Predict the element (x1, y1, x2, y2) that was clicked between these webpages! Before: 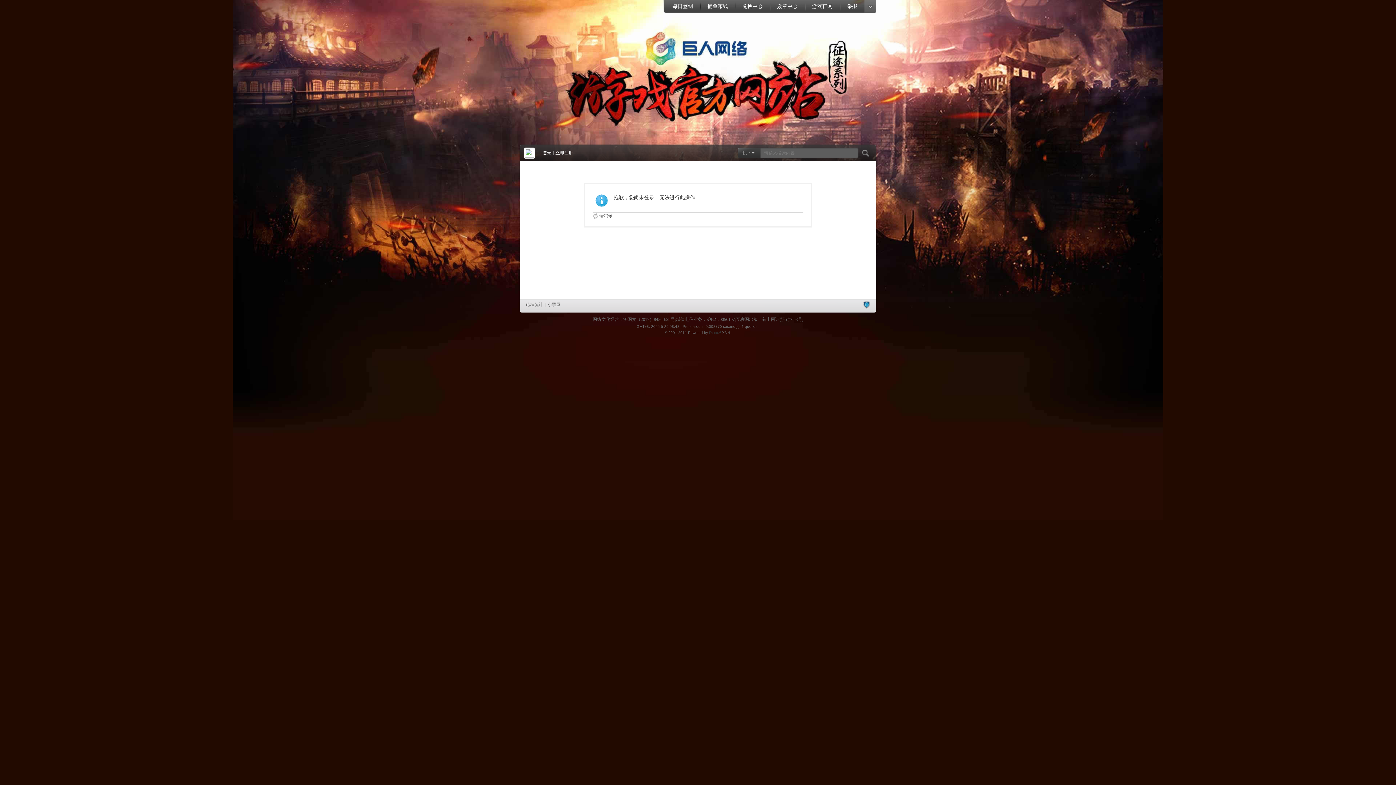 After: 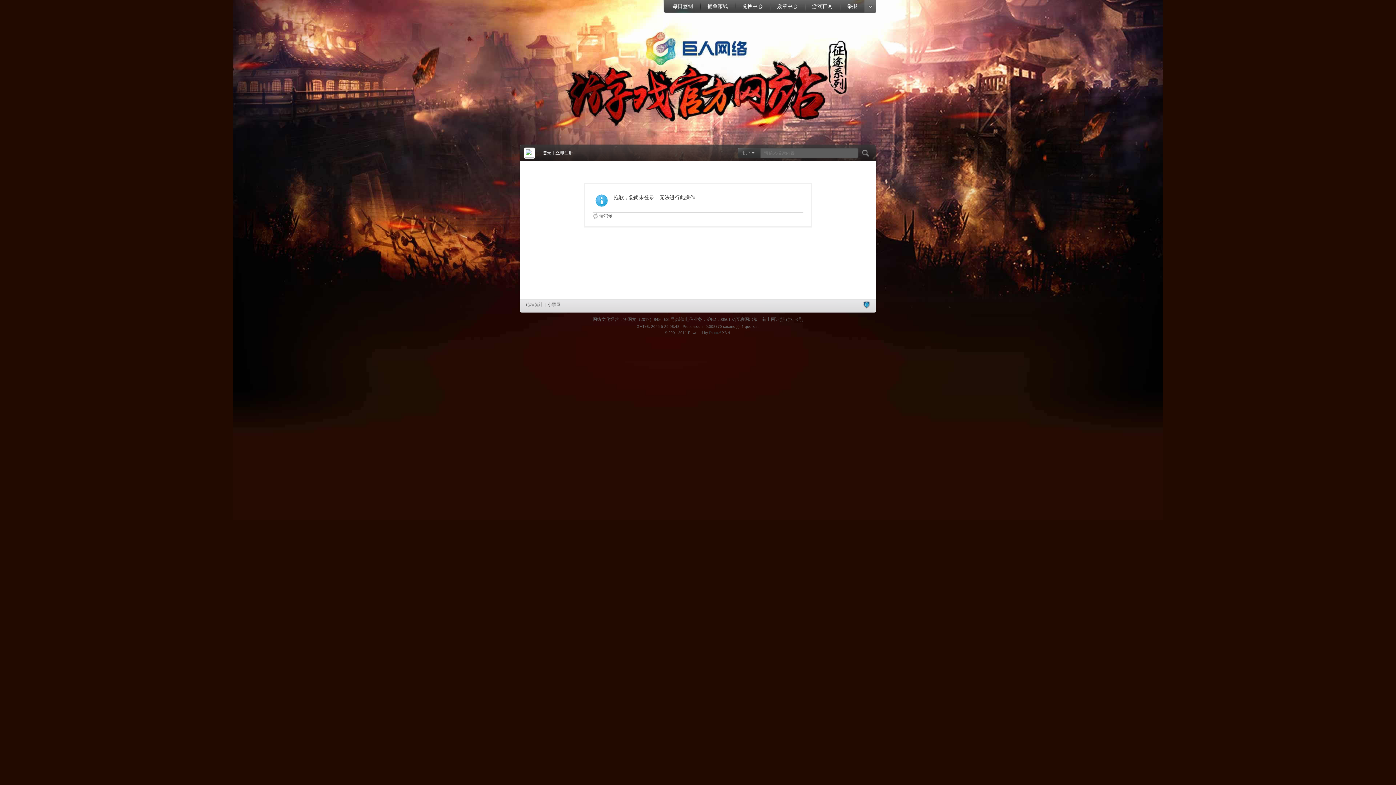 Action: bbox: (665, 0, 700, 13) label: 每日签到